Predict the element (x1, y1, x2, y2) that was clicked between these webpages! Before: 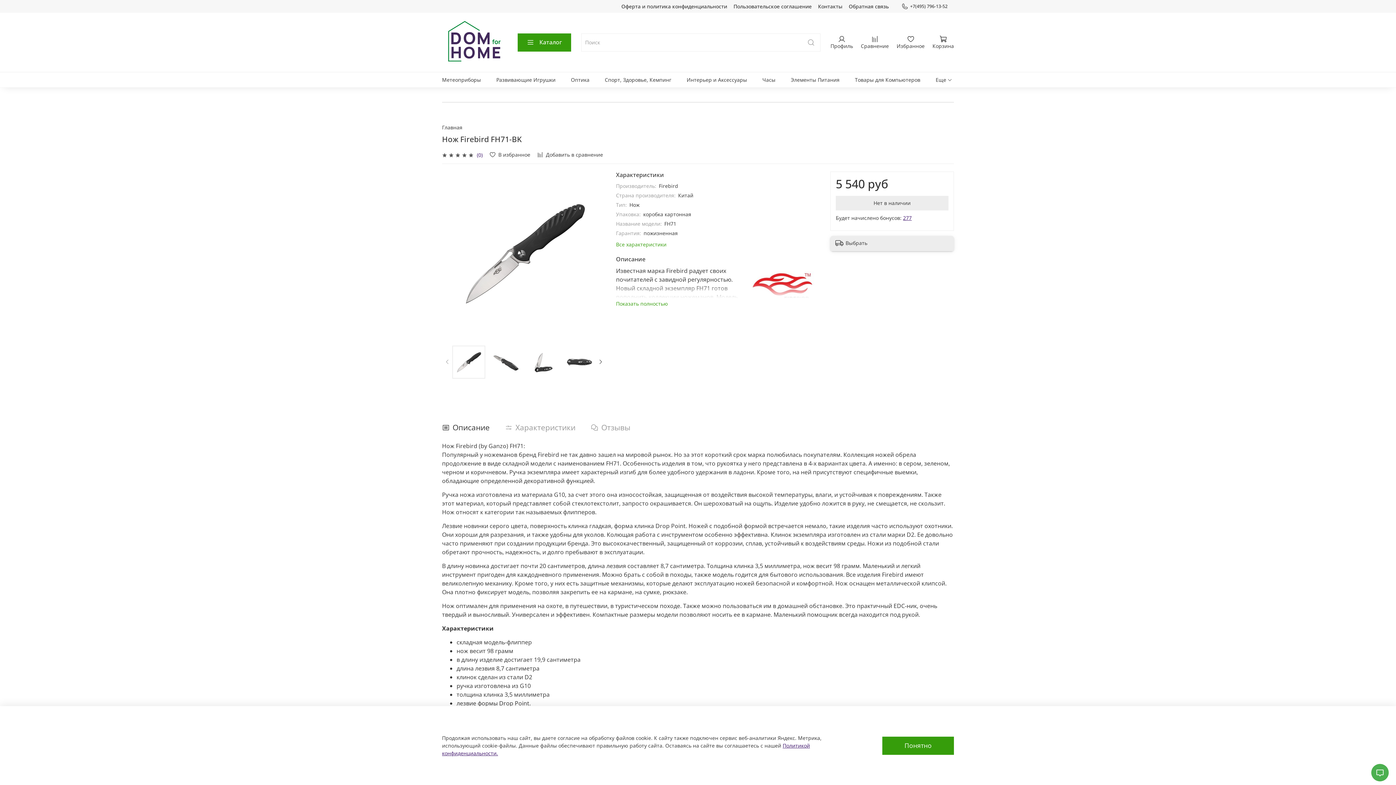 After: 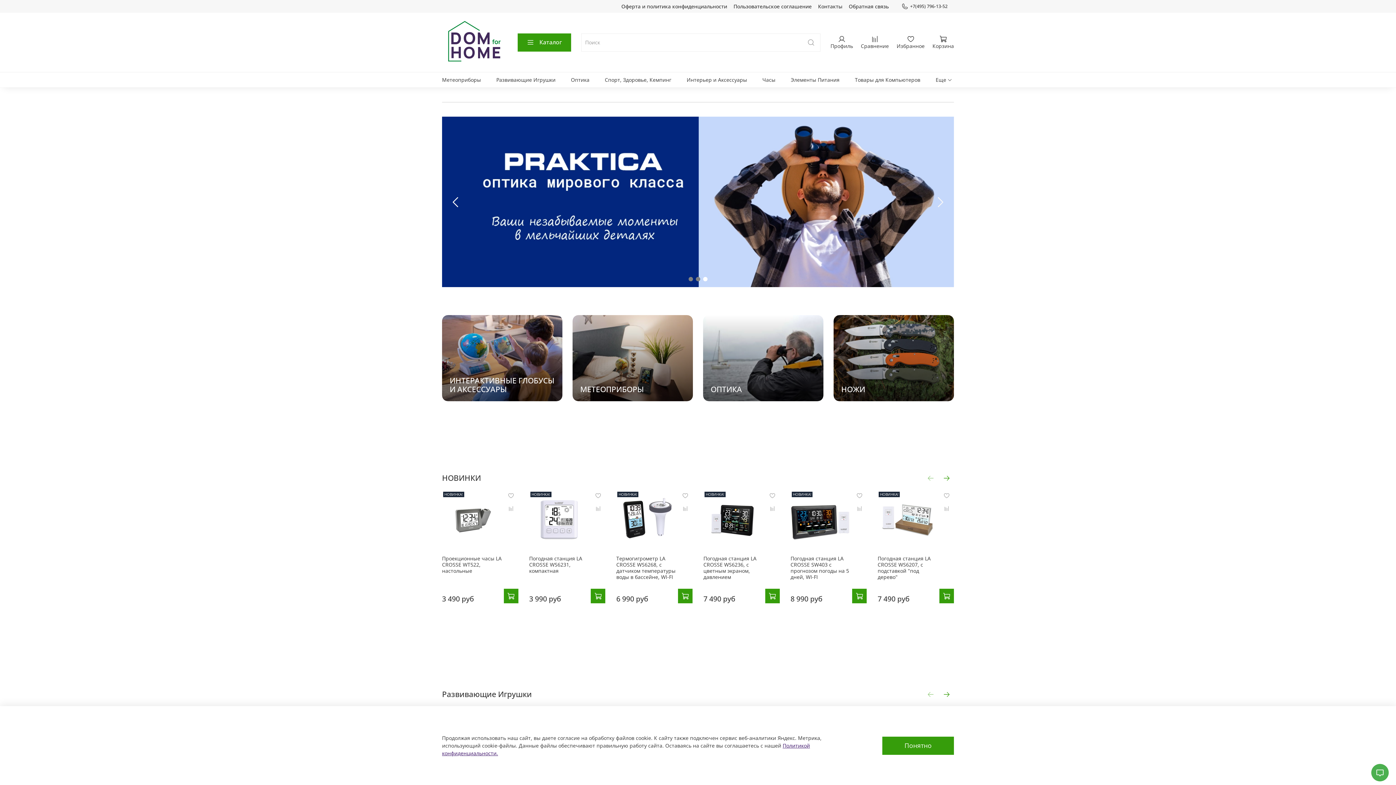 Action: bbox: (442, 17, 507, 66)